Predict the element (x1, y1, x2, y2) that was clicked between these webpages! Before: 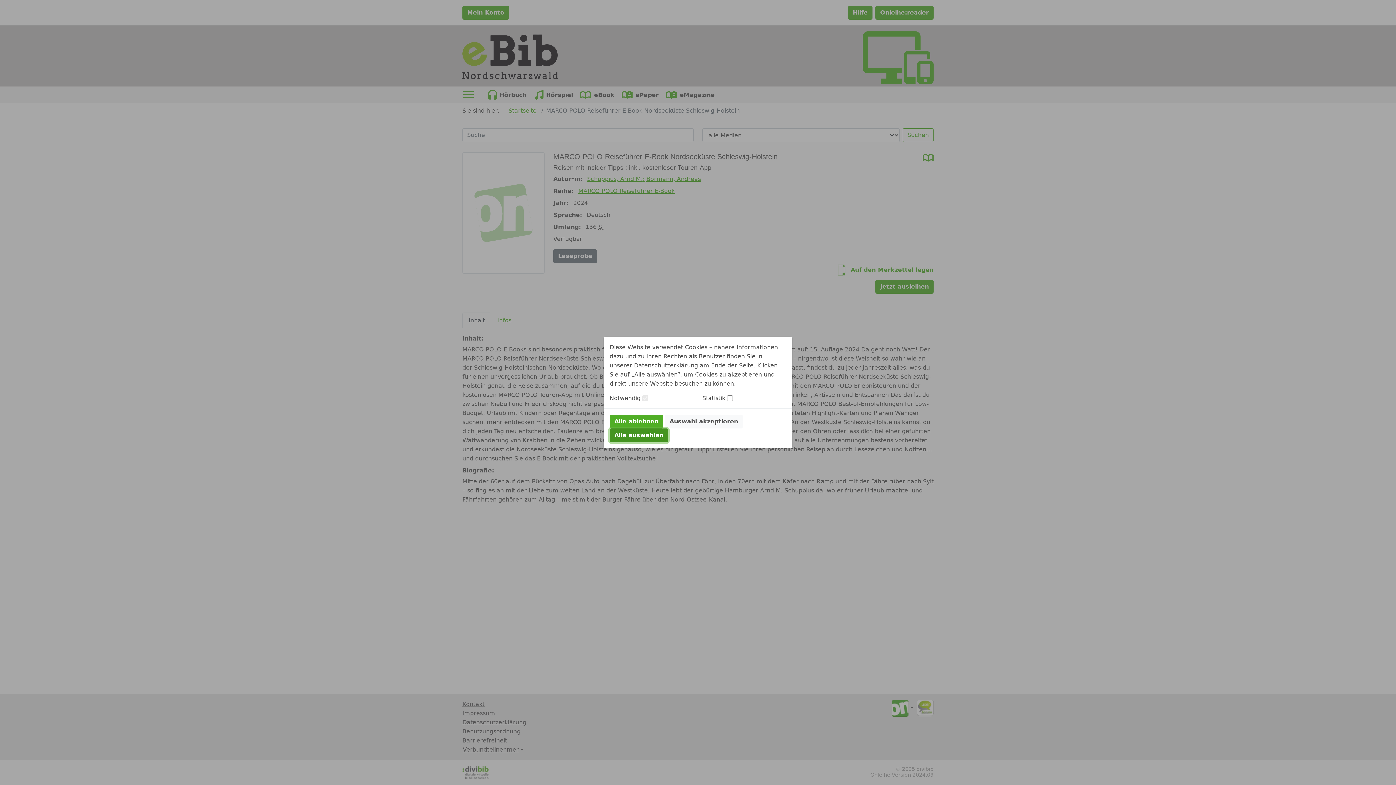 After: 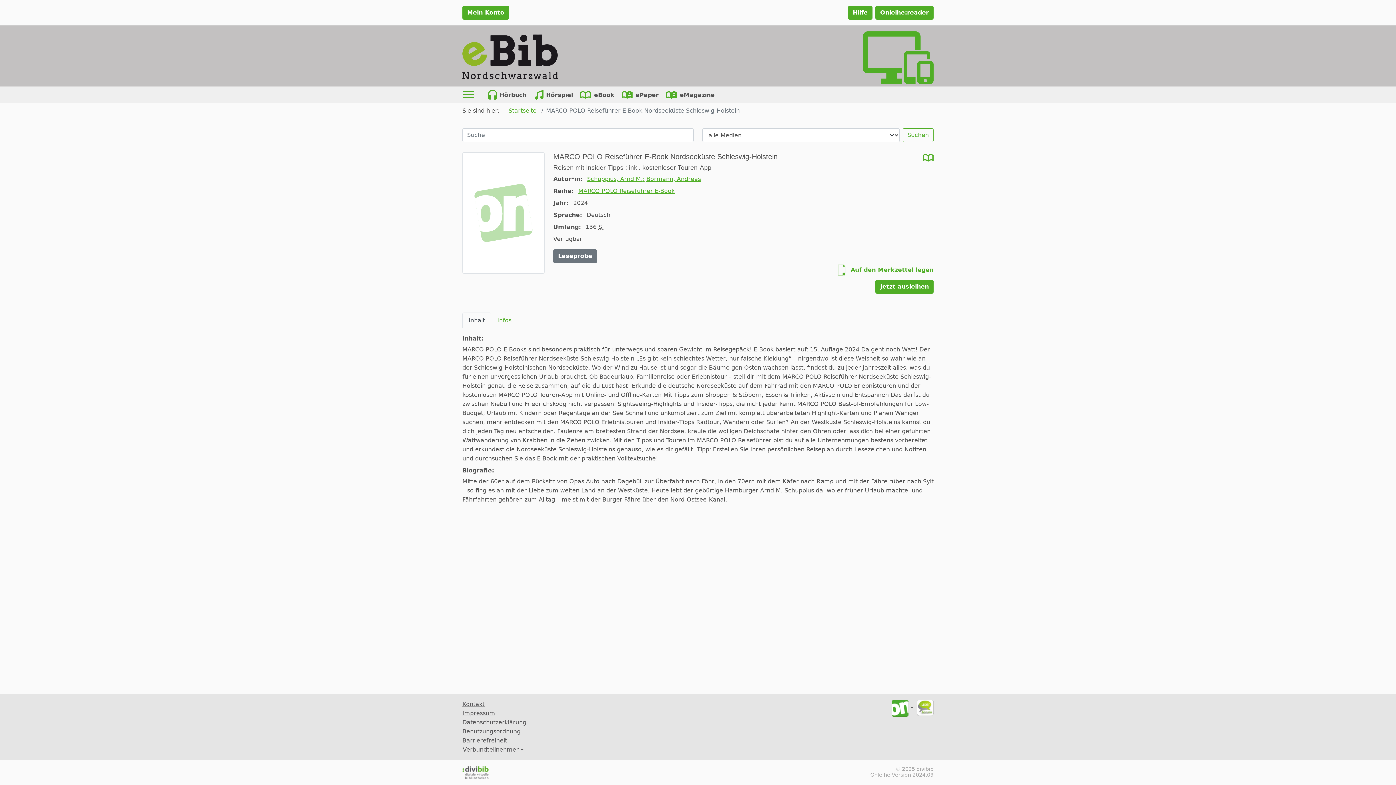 Action: bbox: (609, 428, 668, 442) label: Alle auswählen